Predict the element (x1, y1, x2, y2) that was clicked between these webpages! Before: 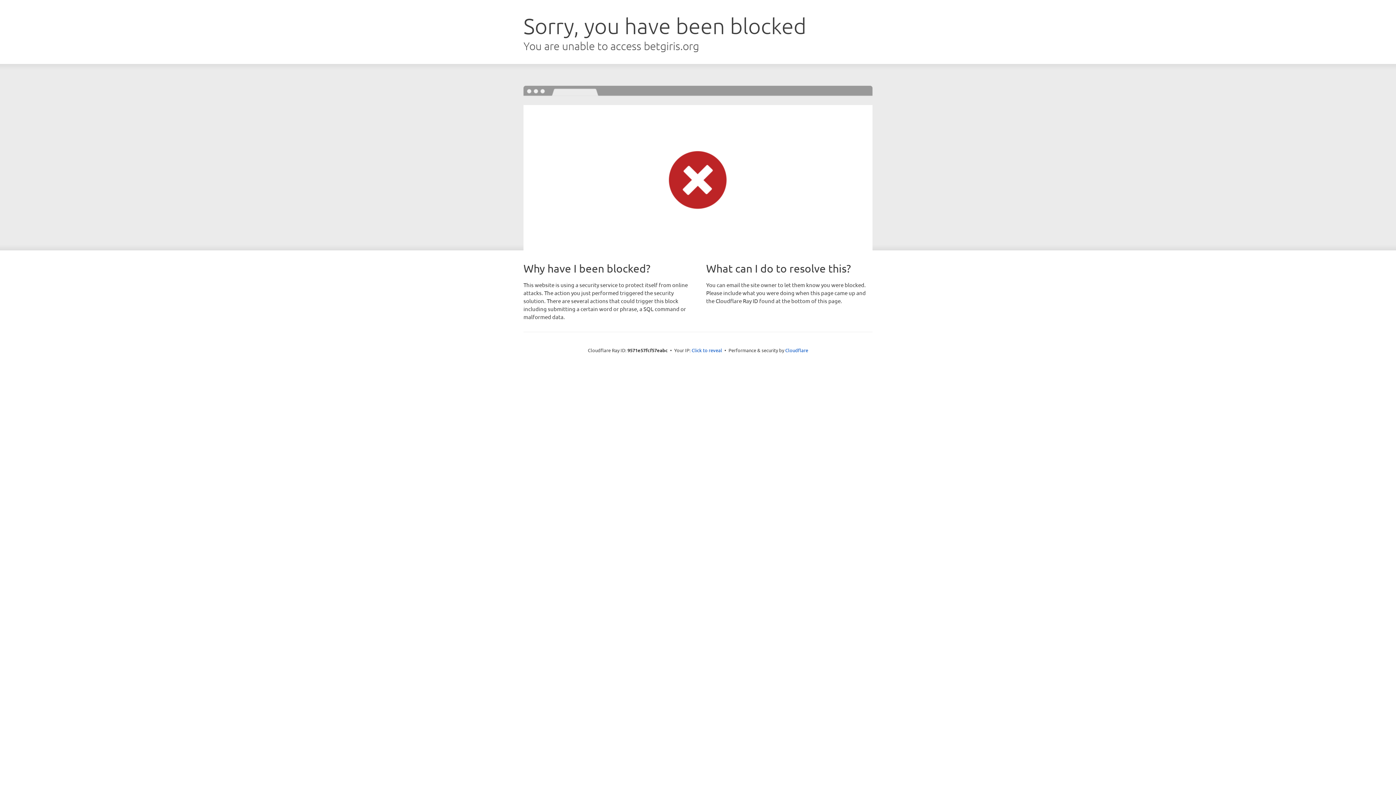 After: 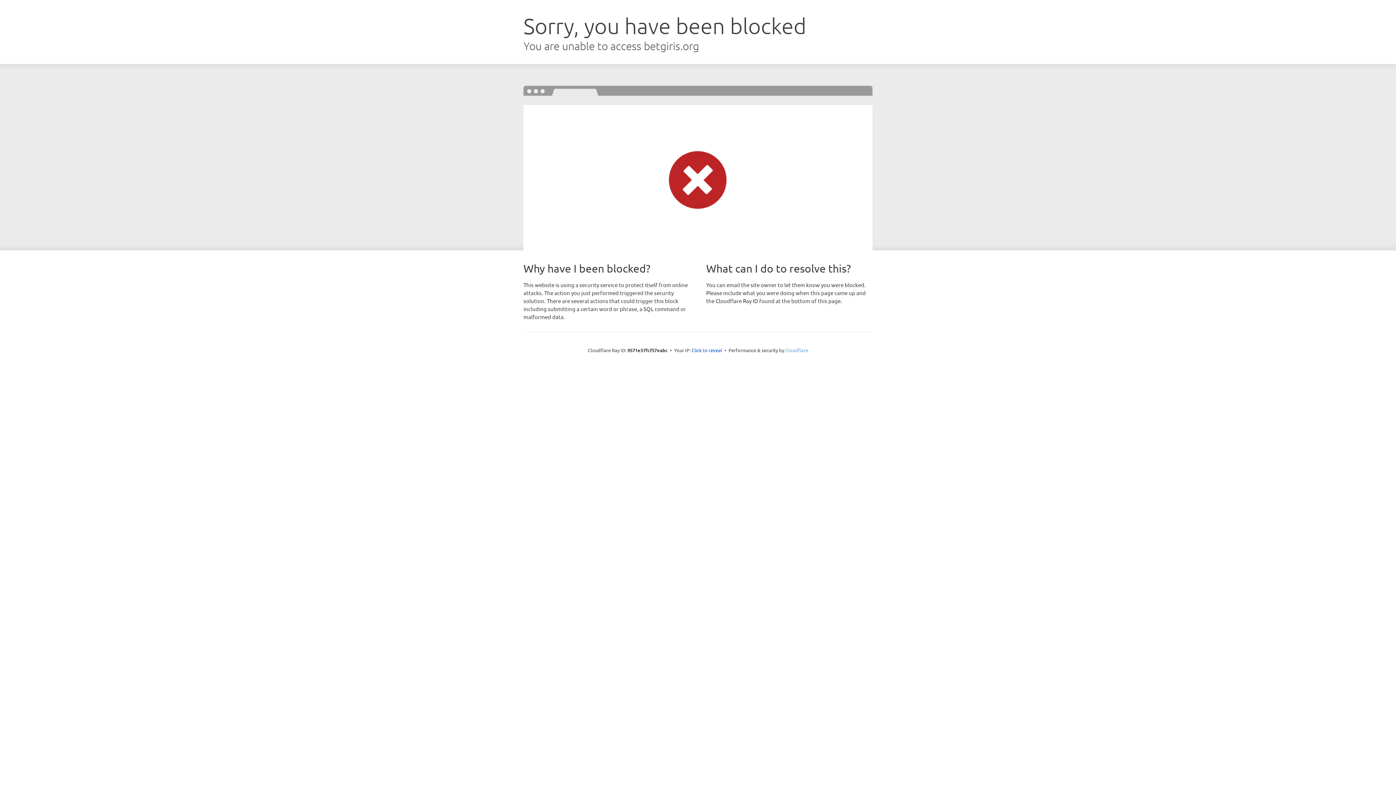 Action: bbox: (785, 347, 808, 353) label: Cloudflare